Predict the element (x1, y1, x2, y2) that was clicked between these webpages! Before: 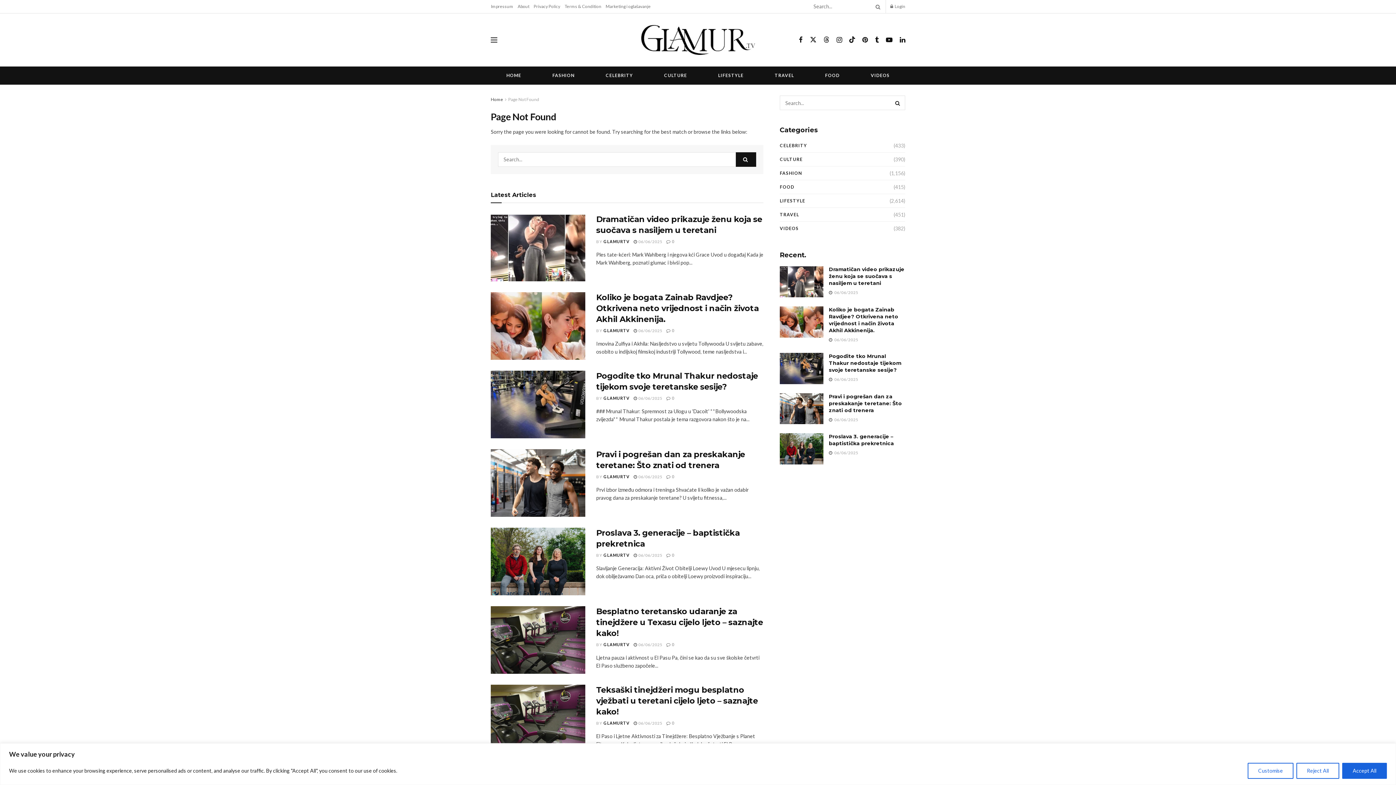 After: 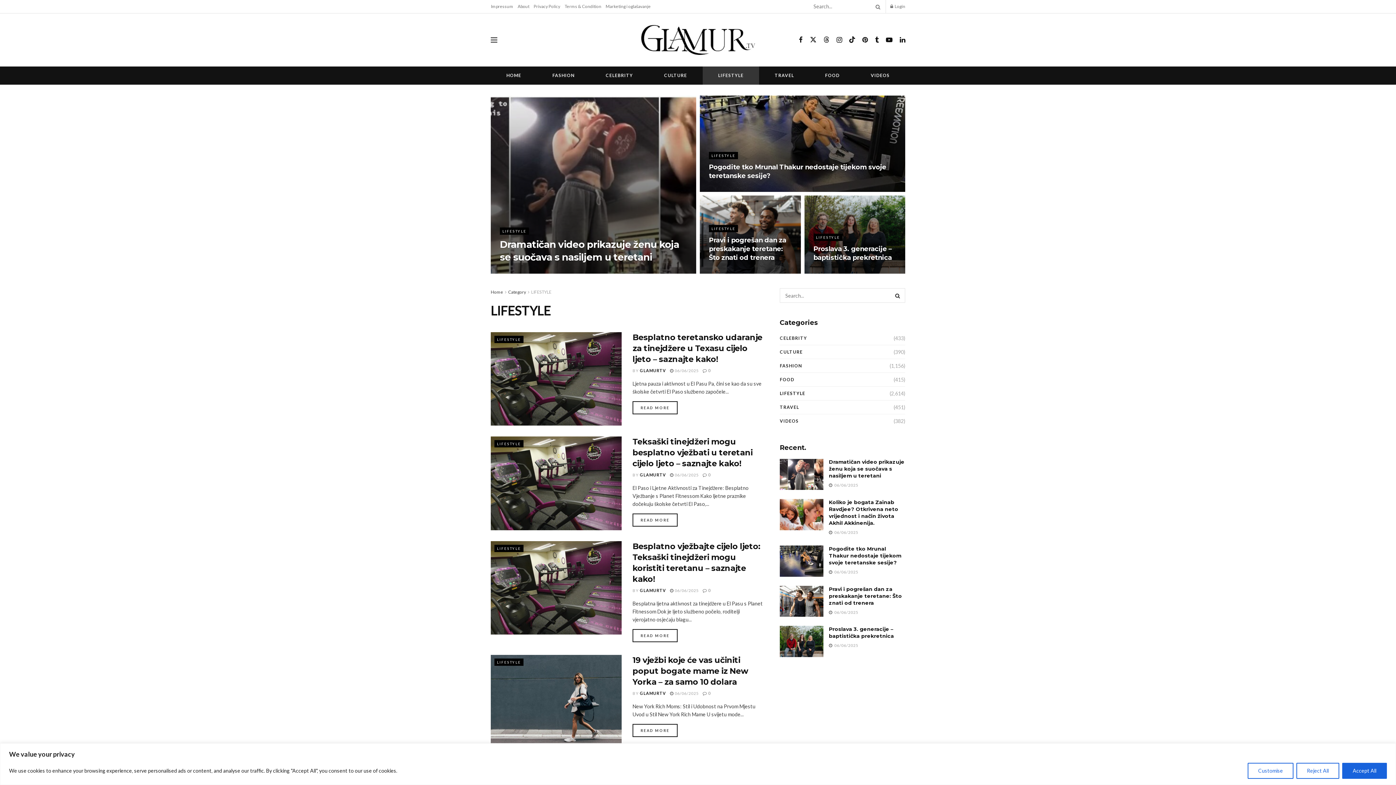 Action: bbox: (702, 66, 759, 84) label: LIFESTYLE